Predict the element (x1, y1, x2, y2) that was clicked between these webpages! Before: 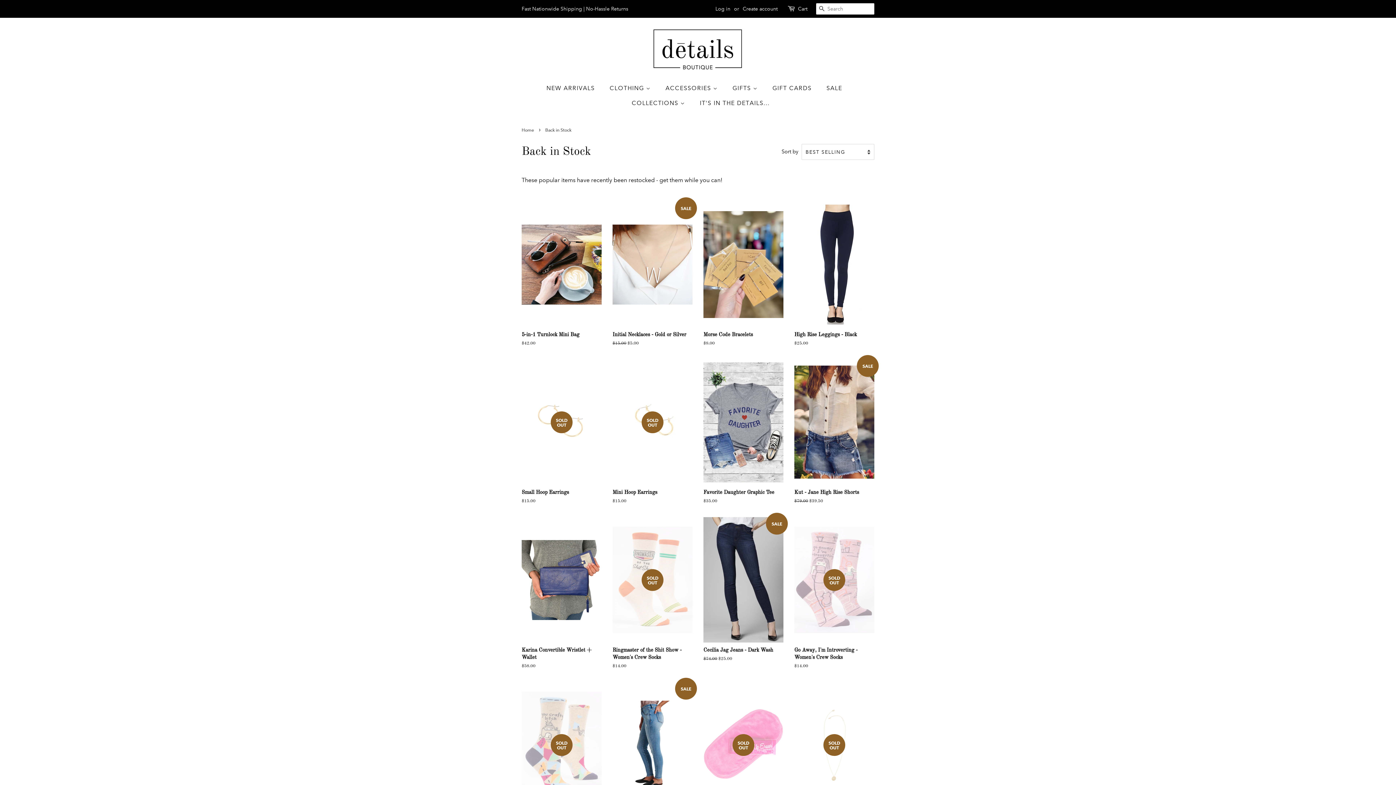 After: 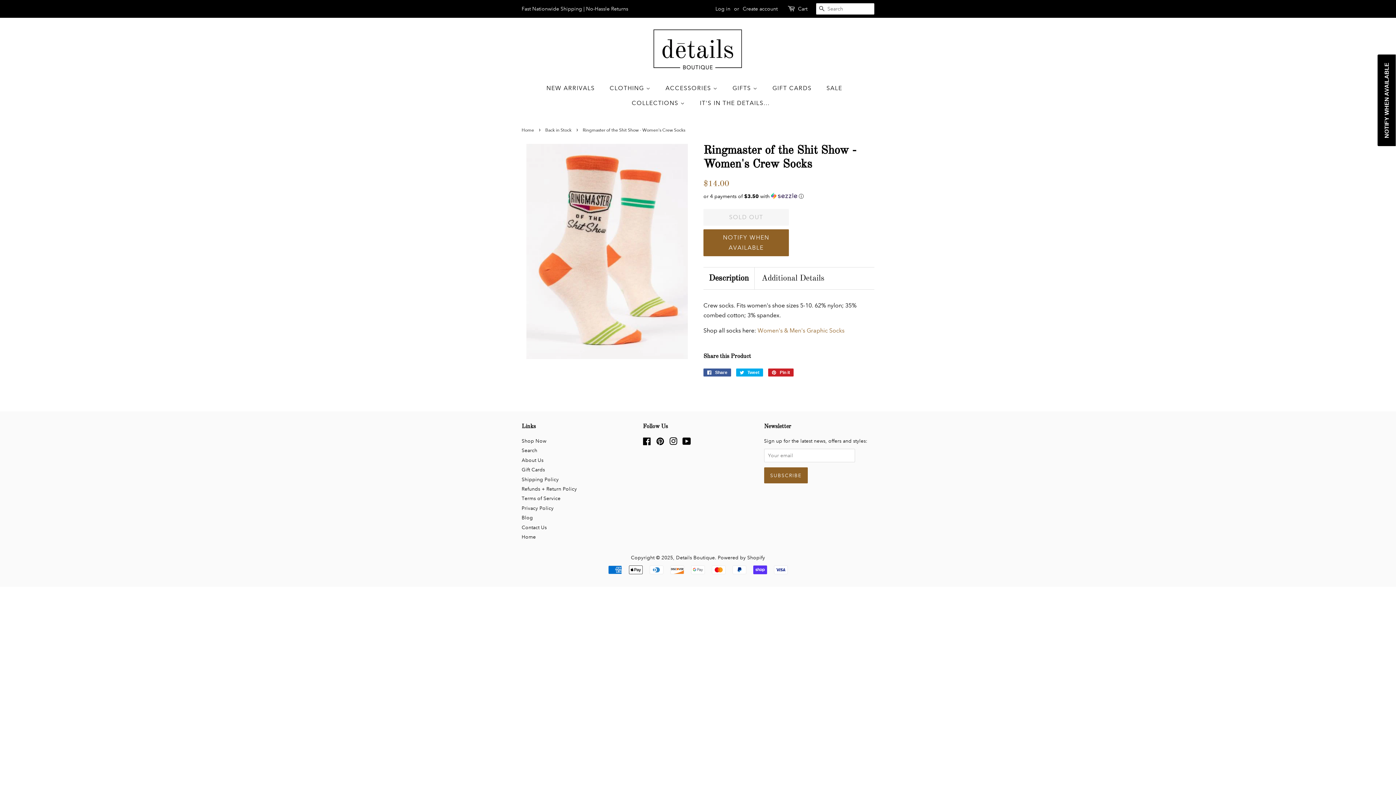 Action: label: SOLD OUT

Ringmaster of the Shit Show - Women's Crew Socks

Regular price
$14.00 bbox: (612, 517, 692, 682)